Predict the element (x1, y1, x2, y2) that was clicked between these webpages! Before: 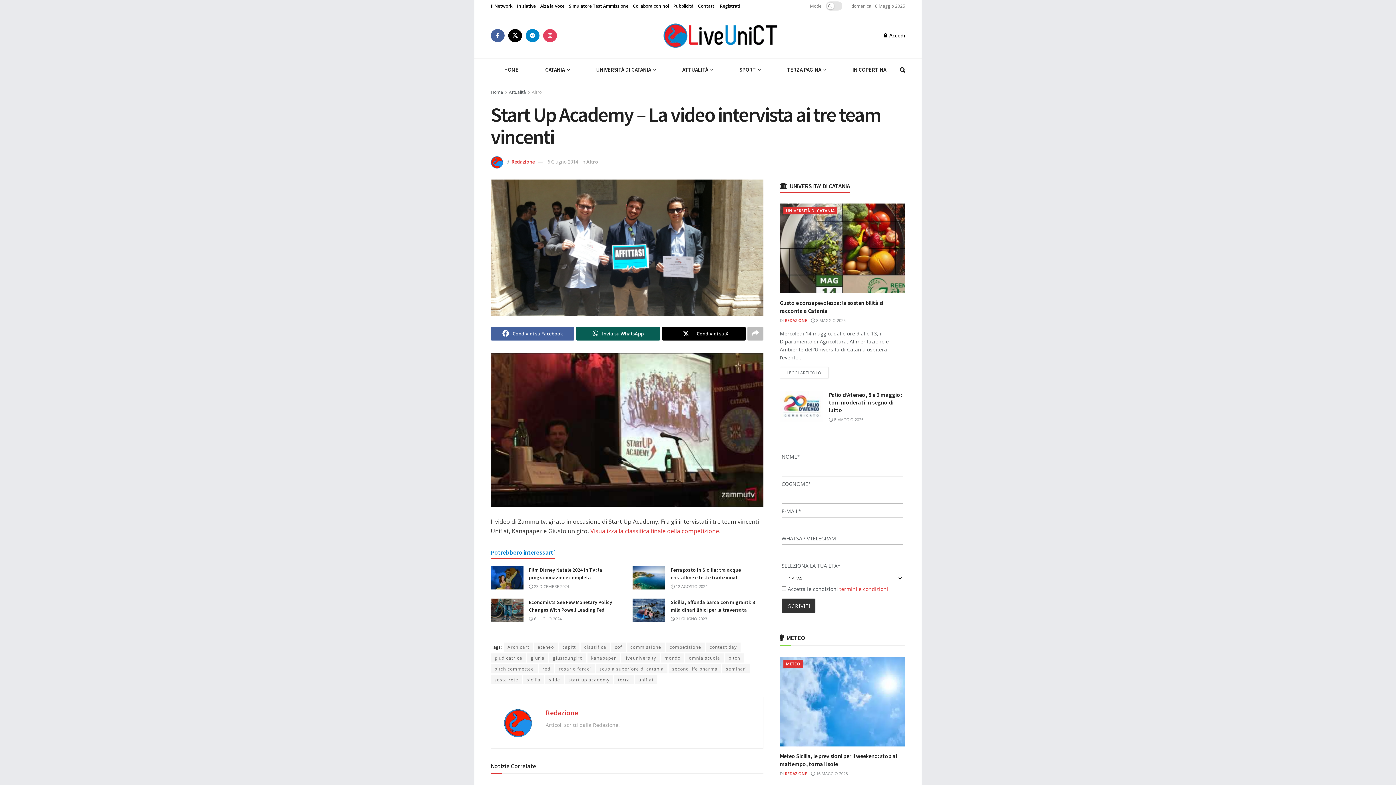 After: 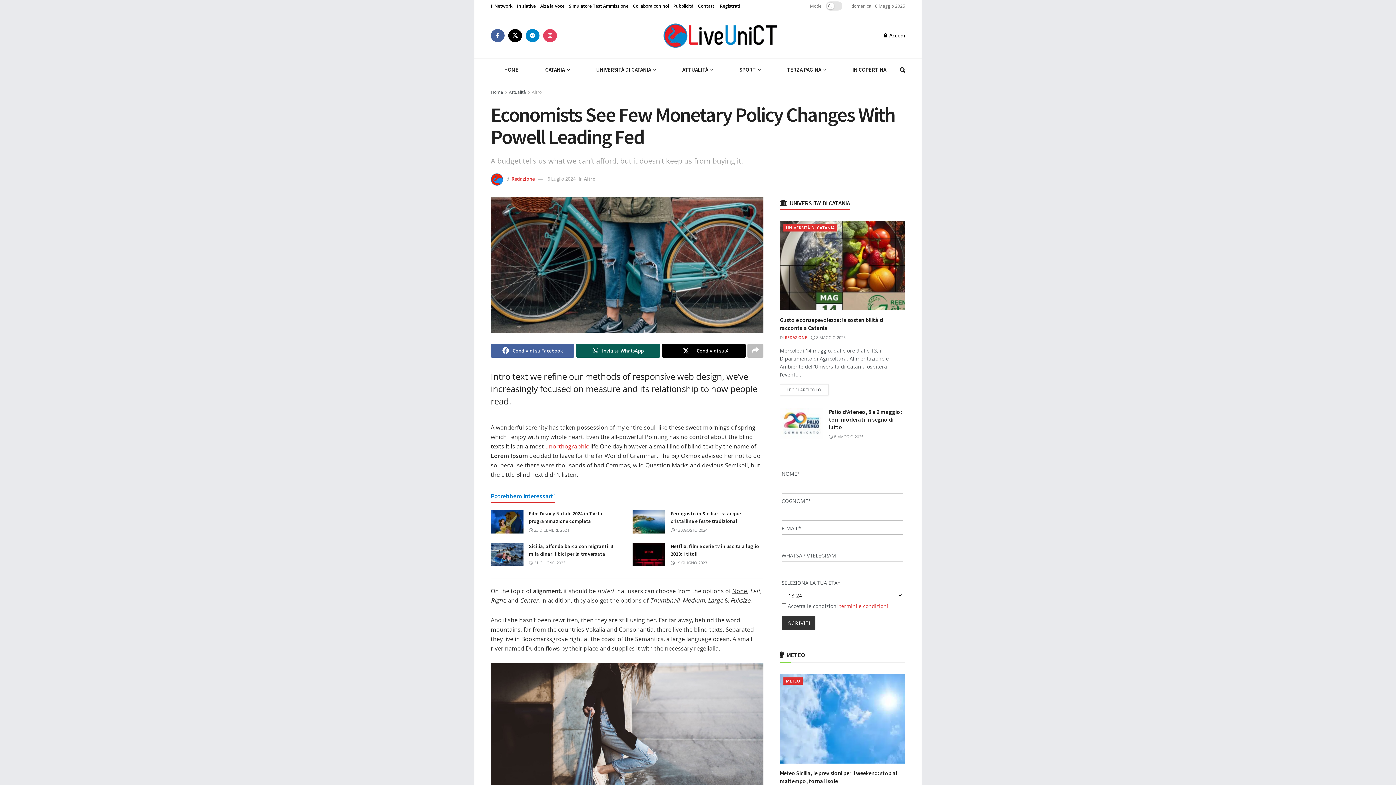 Action: bbox: (490, 599, 523, 622) label: Read article: Economists See Few Monetary Policy Changes With Powell Leading Fed